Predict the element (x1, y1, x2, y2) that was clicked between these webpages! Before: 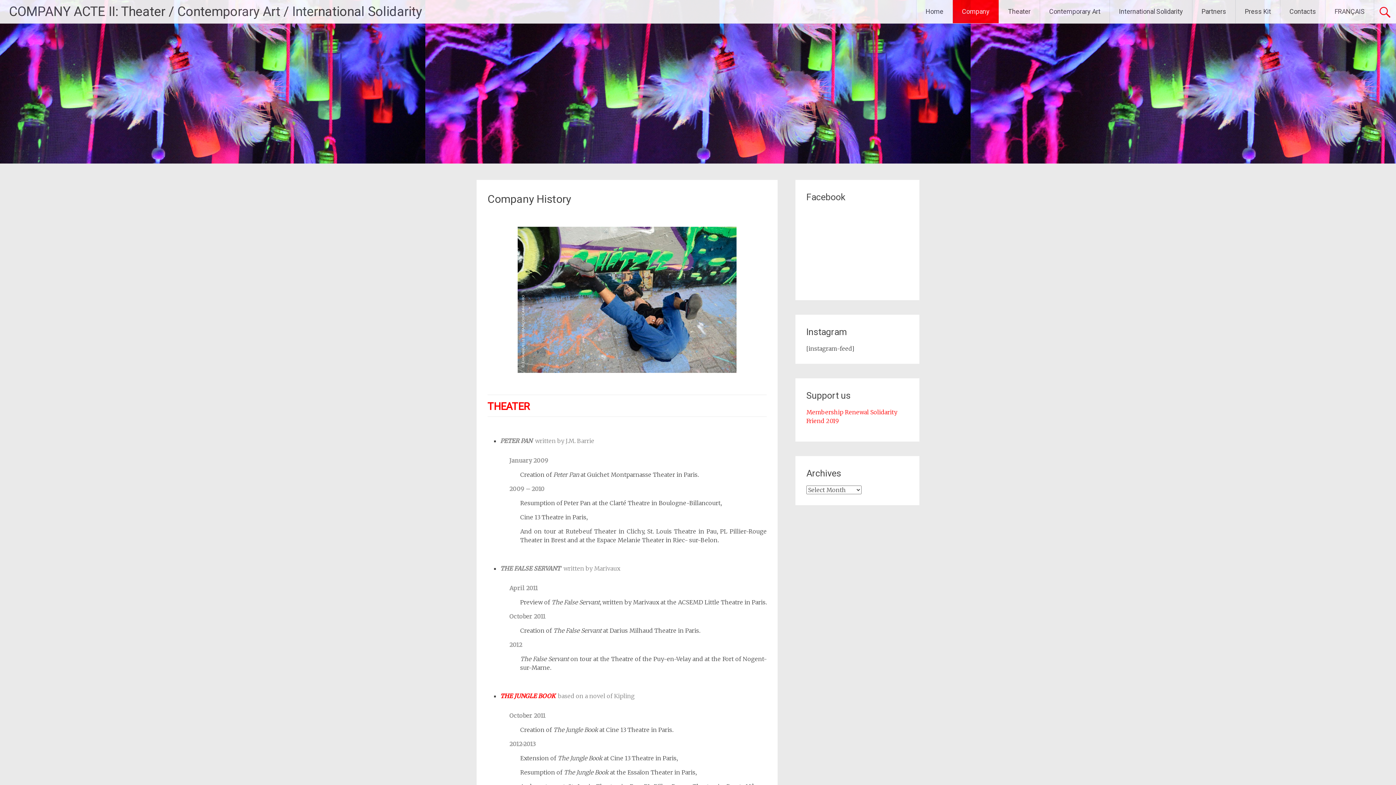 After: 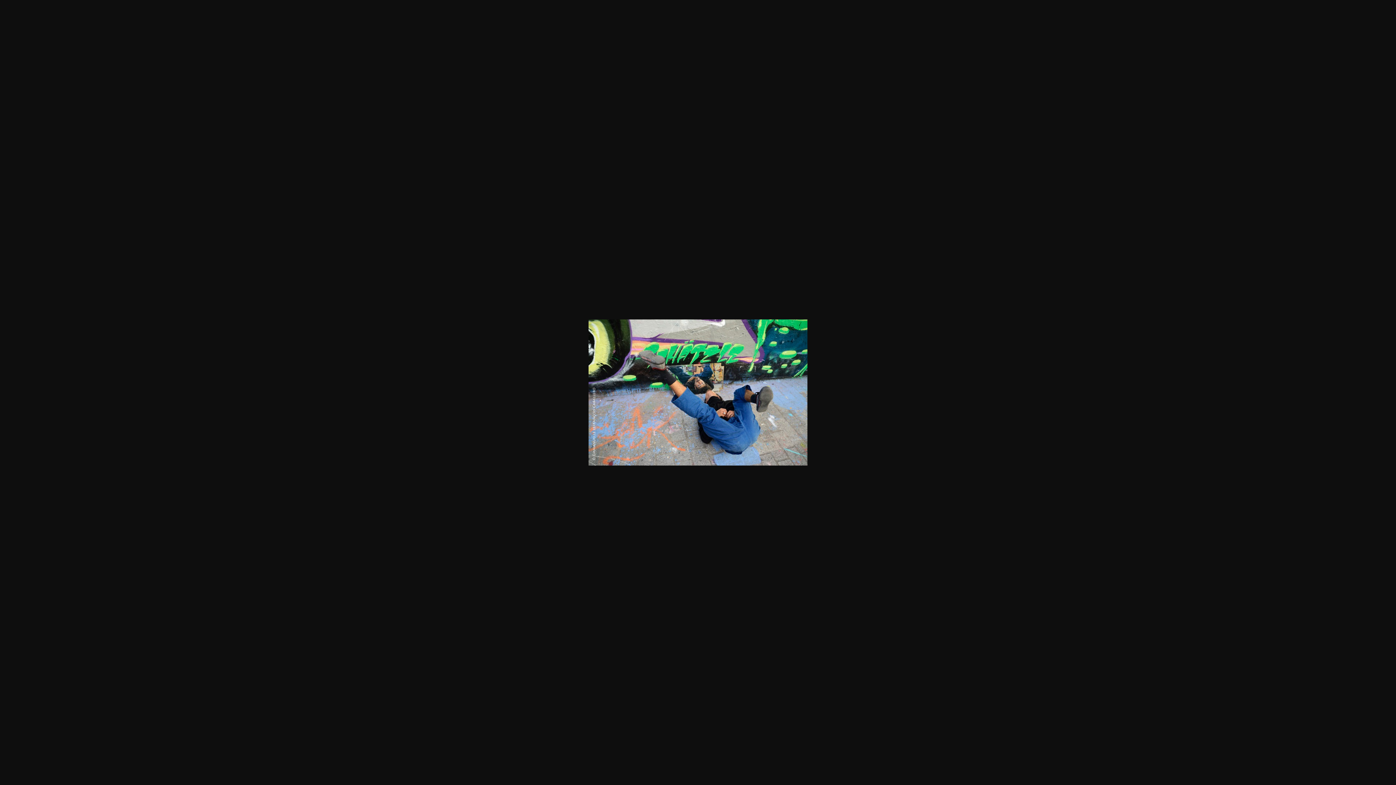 Action: bbox: (517, 367, 736, 374)